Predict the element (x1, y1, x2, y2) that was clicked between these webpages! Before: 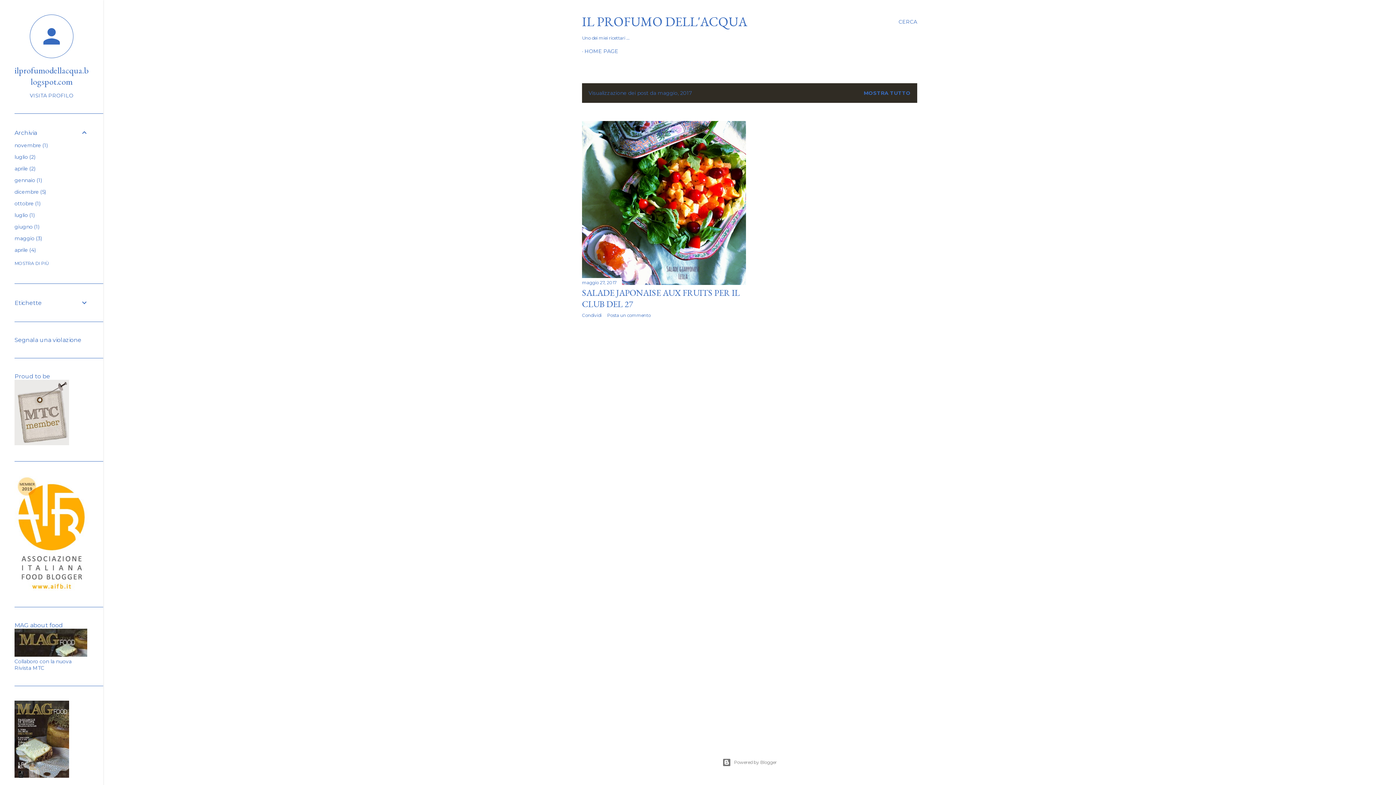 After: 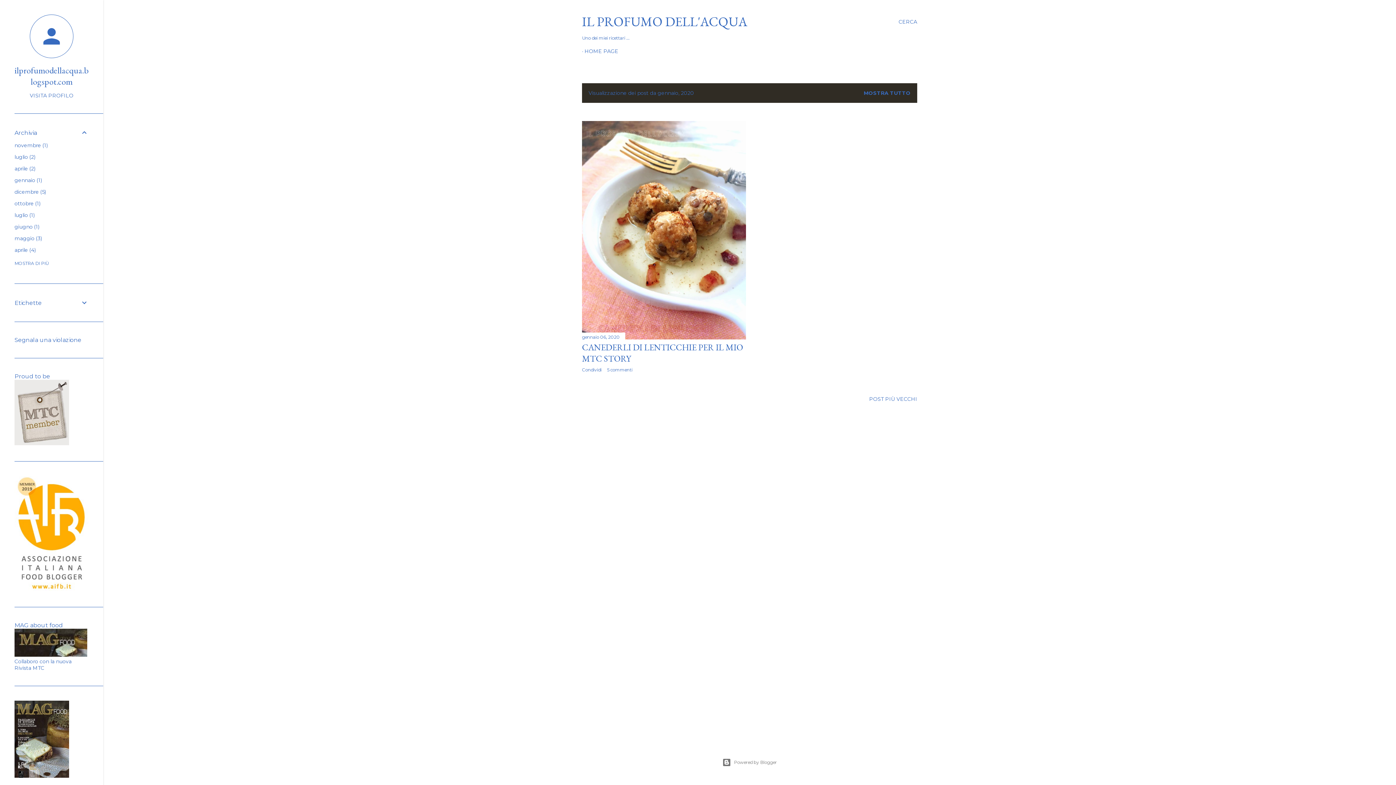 Action: bbox: (14, 177, 42, 183) label: gennaio1